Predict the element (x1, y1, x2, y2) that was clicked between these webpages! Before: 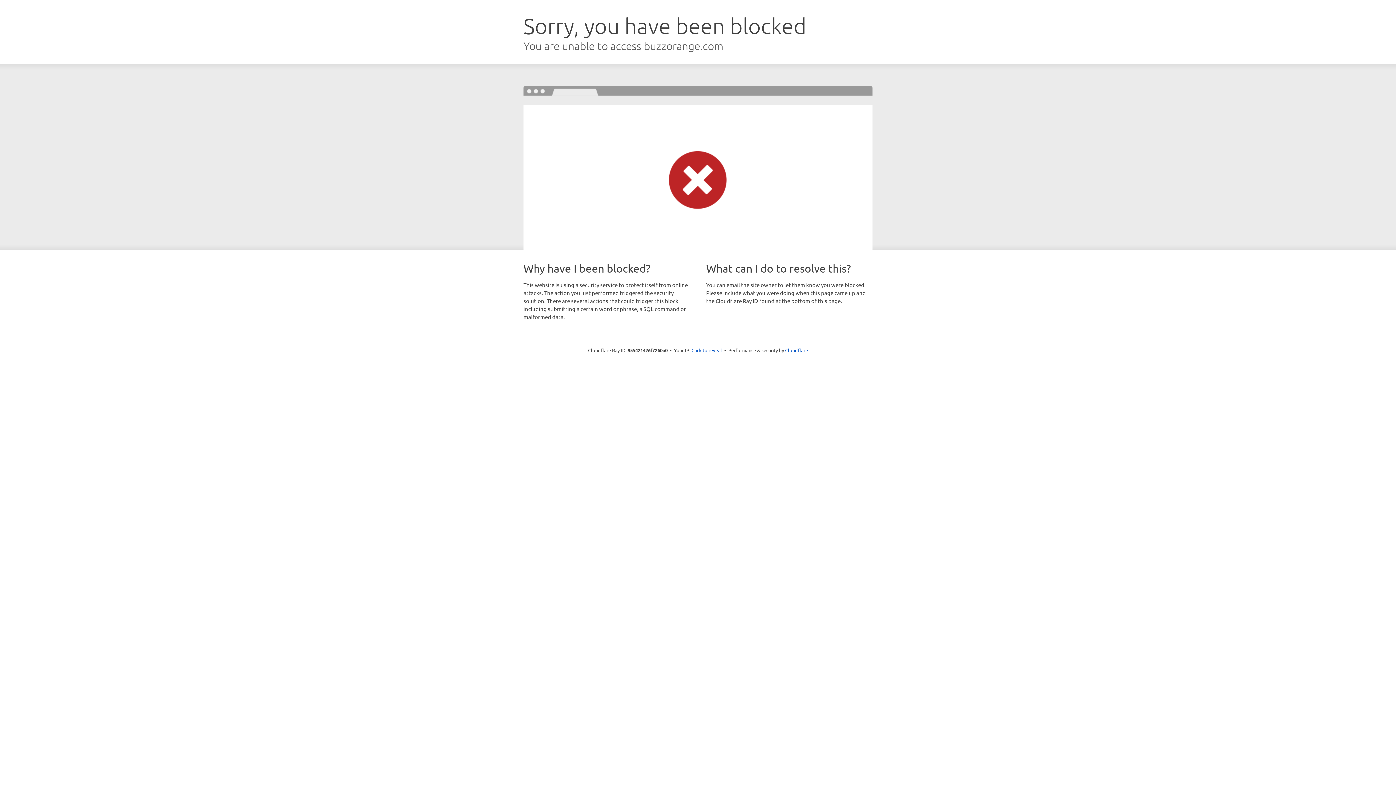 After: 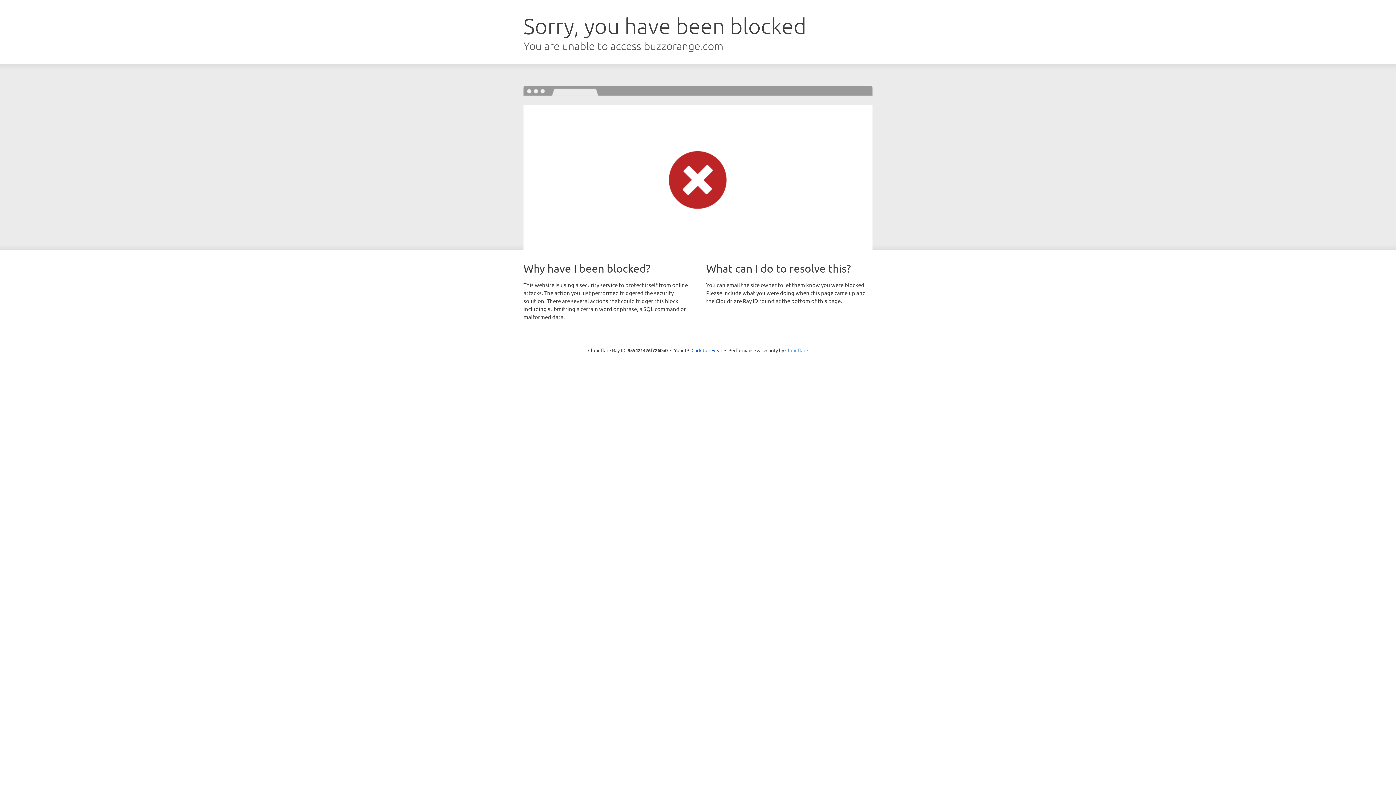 Action: bbox: (785, 347, 808, 353) label: Cloudflare